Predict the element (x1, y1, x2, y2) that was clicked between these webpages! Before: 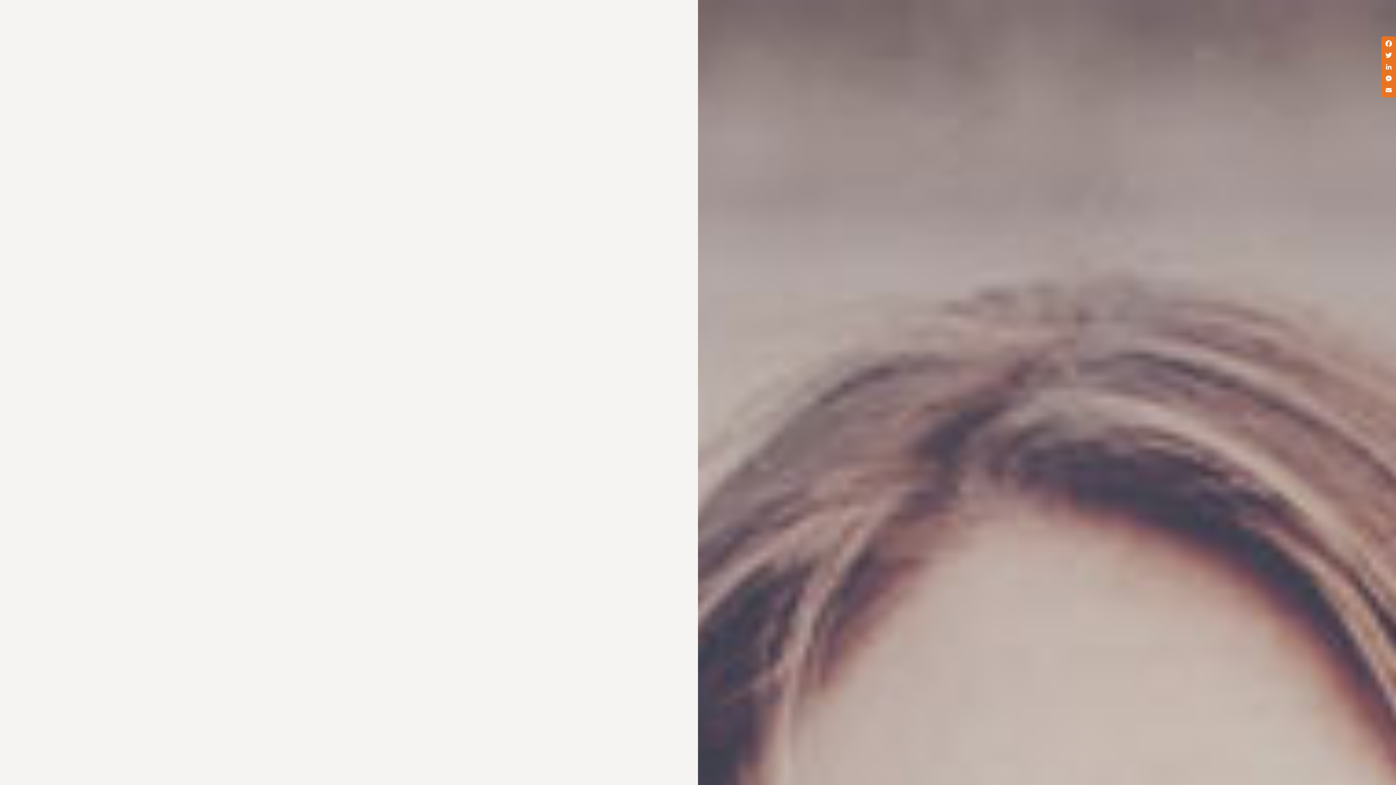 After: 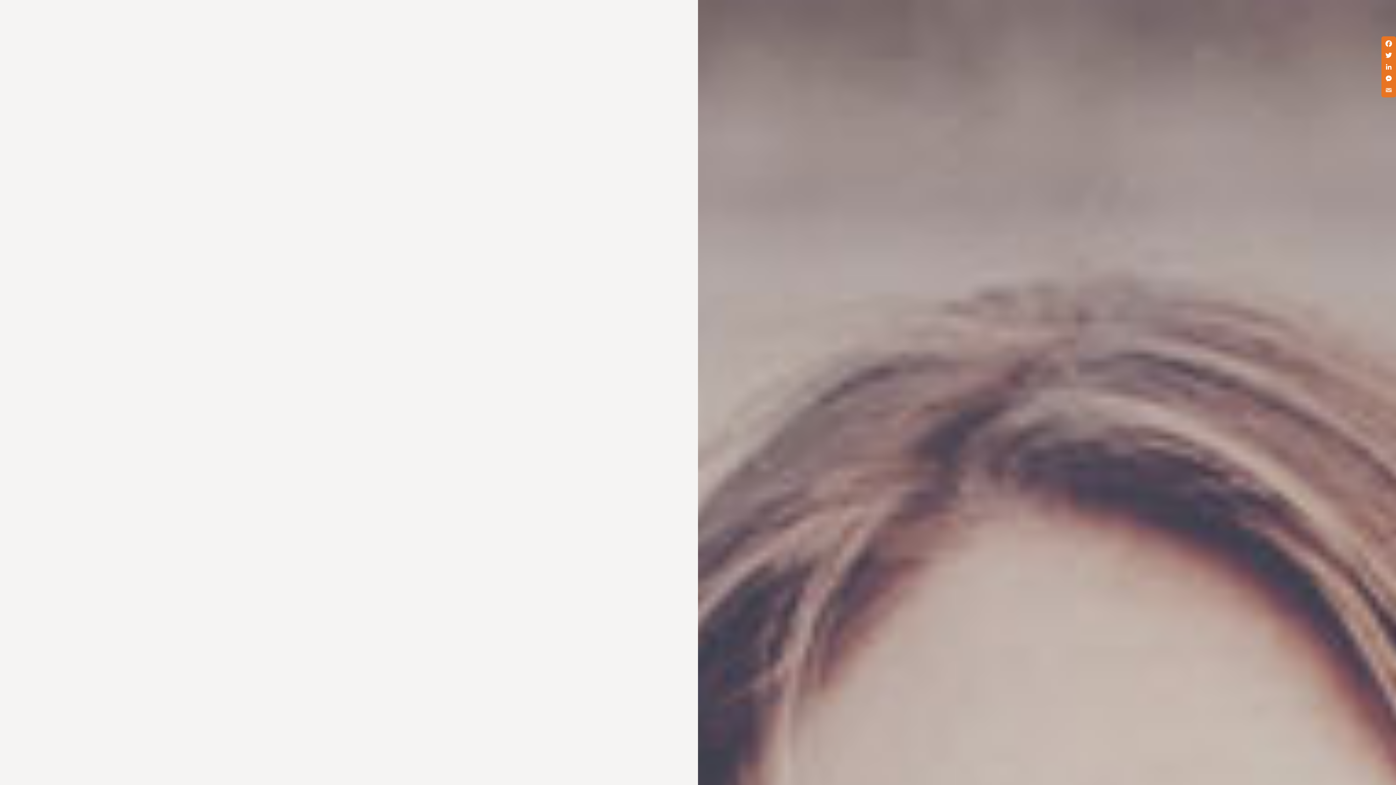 Action: bbox: (1383, 84, 1394, 96) label: Email